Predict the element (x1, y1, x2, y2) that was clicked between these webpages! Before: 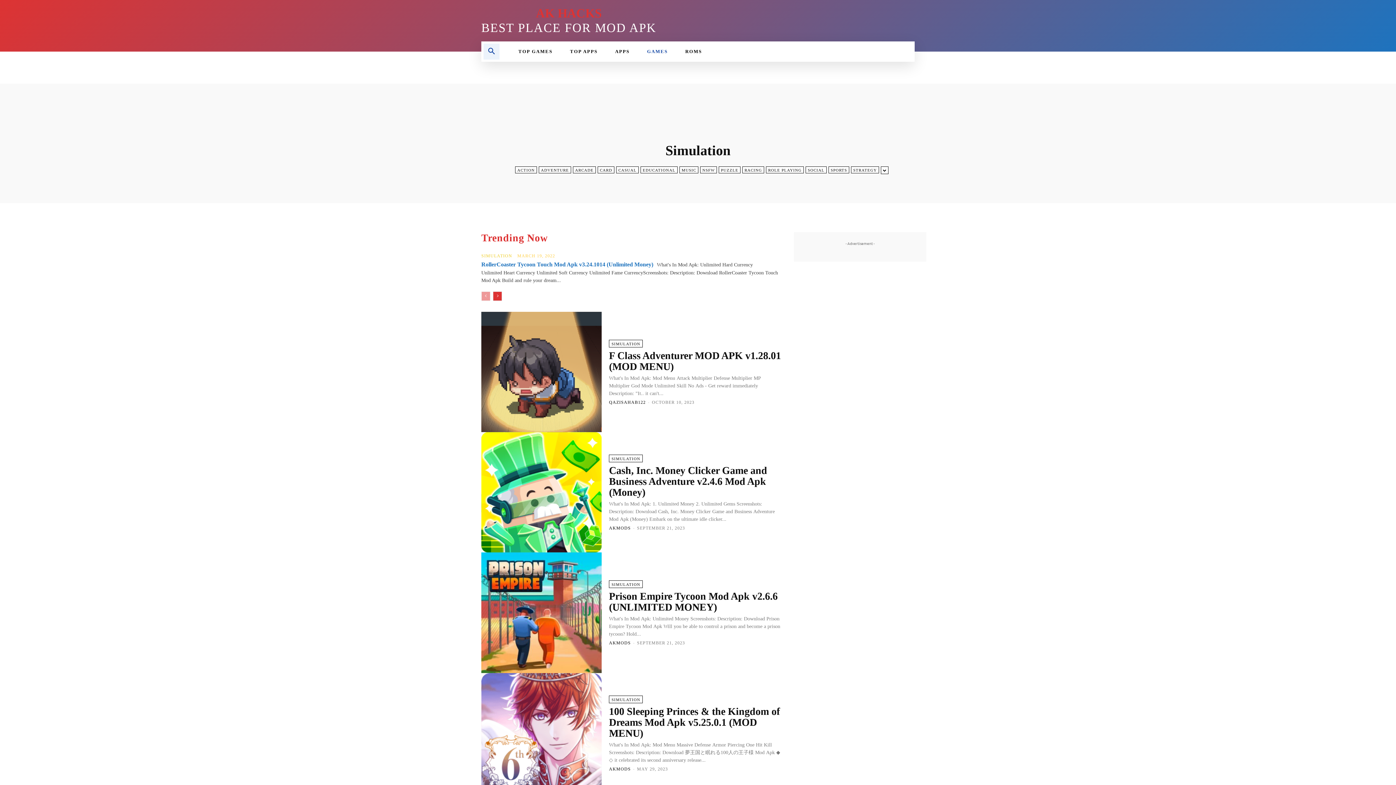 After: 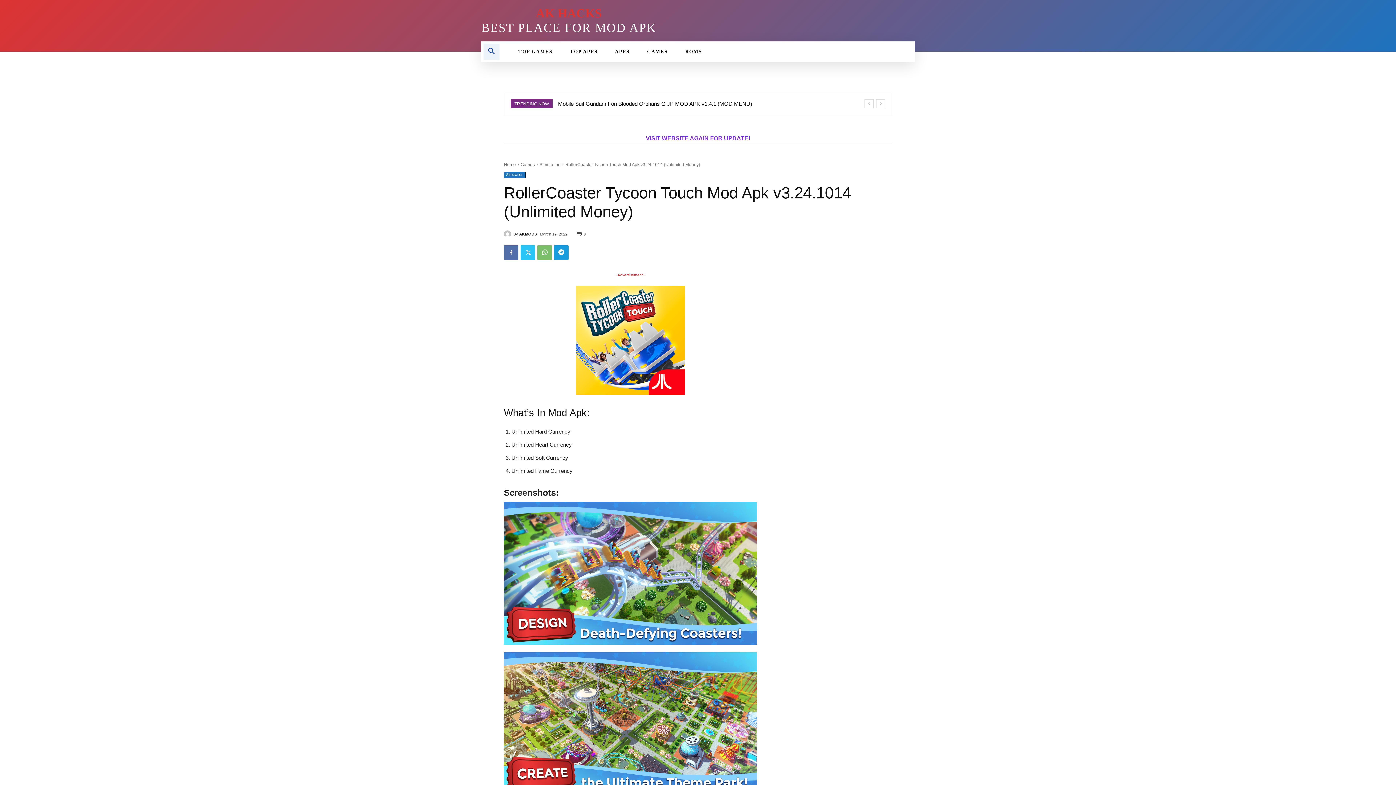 Action: label: RollerCoaster Tycoon Touch Mod Apk v3.24.1014 (Unlimited Money) bbox: (481, 261, 653, 267)